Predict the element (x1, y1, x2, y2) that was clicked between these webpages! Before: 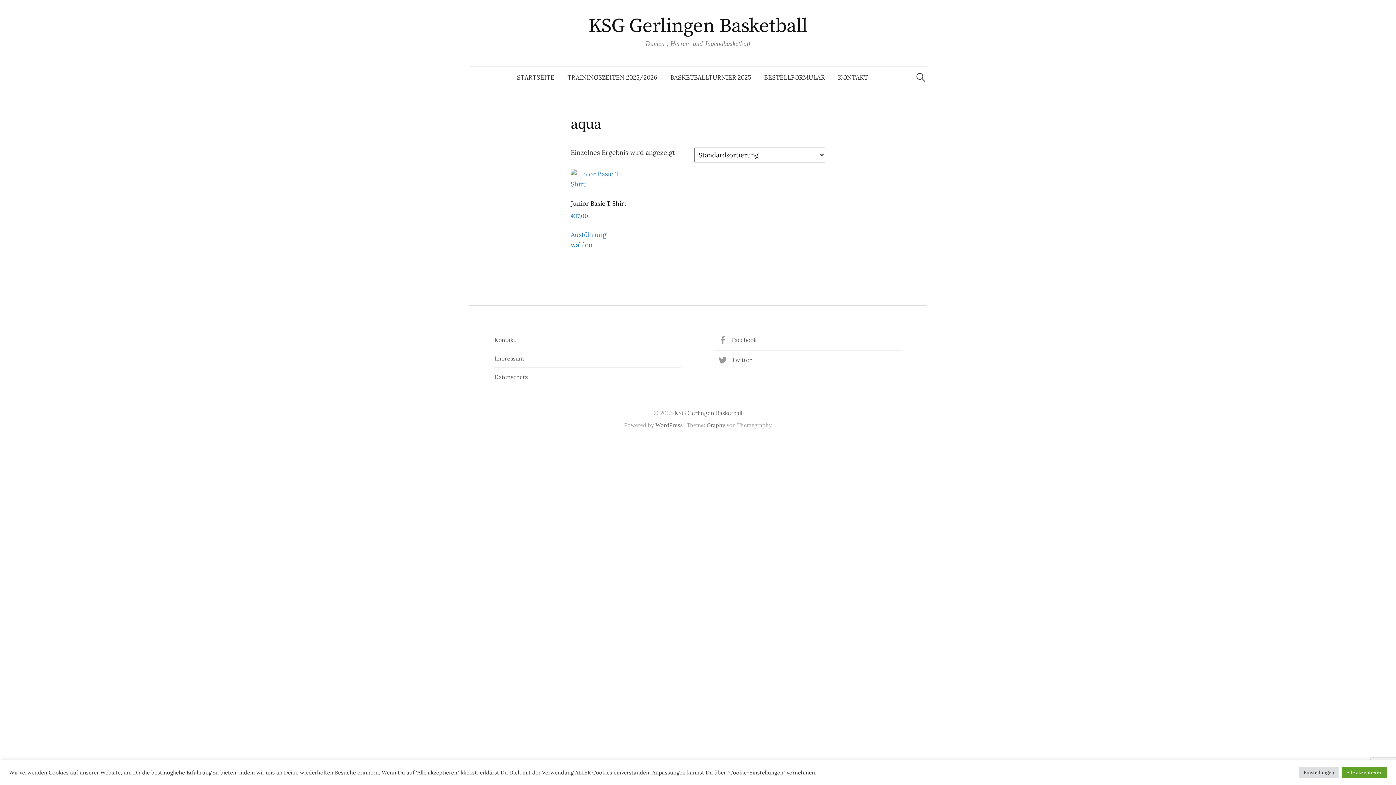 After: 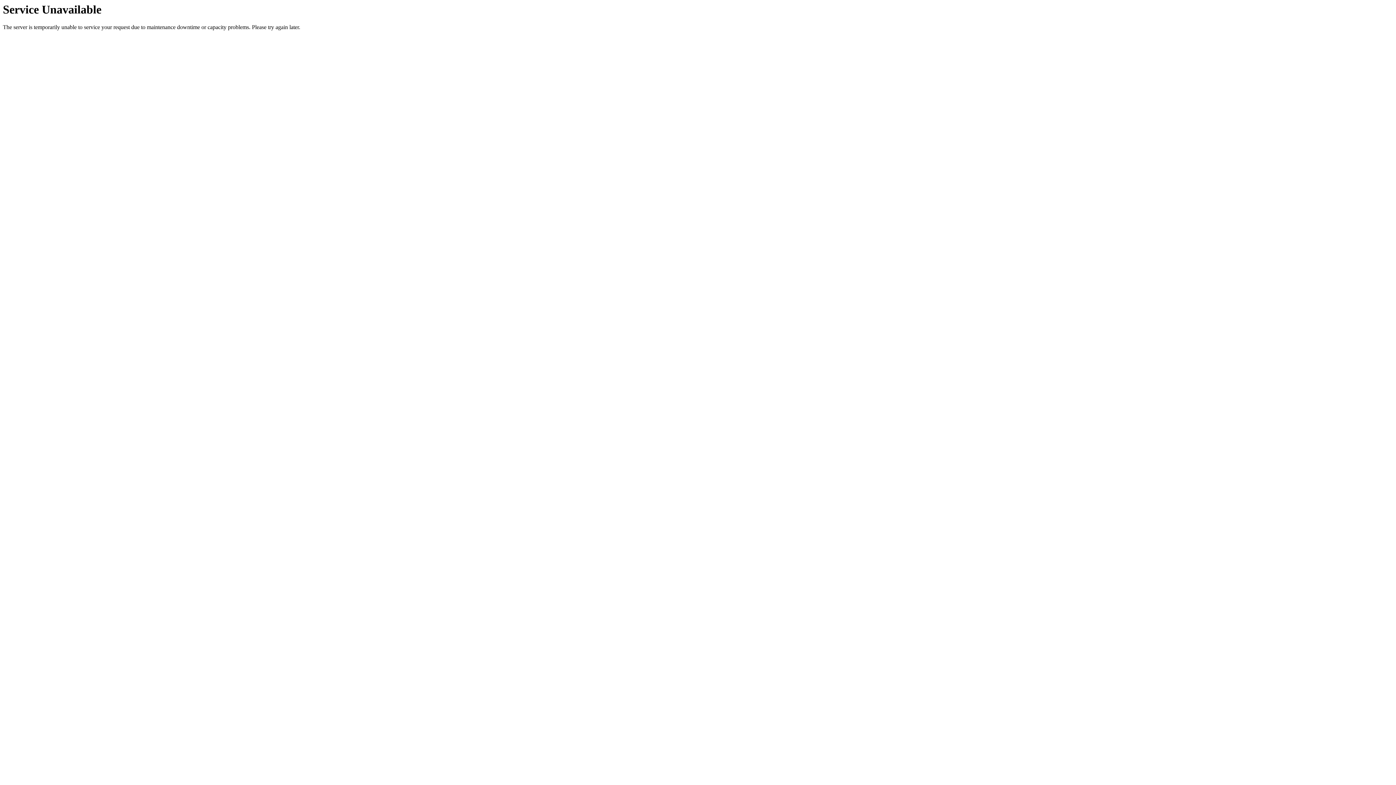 Action: bbox: (757, 66, 831, 88) label: BESTELLFORMULAR